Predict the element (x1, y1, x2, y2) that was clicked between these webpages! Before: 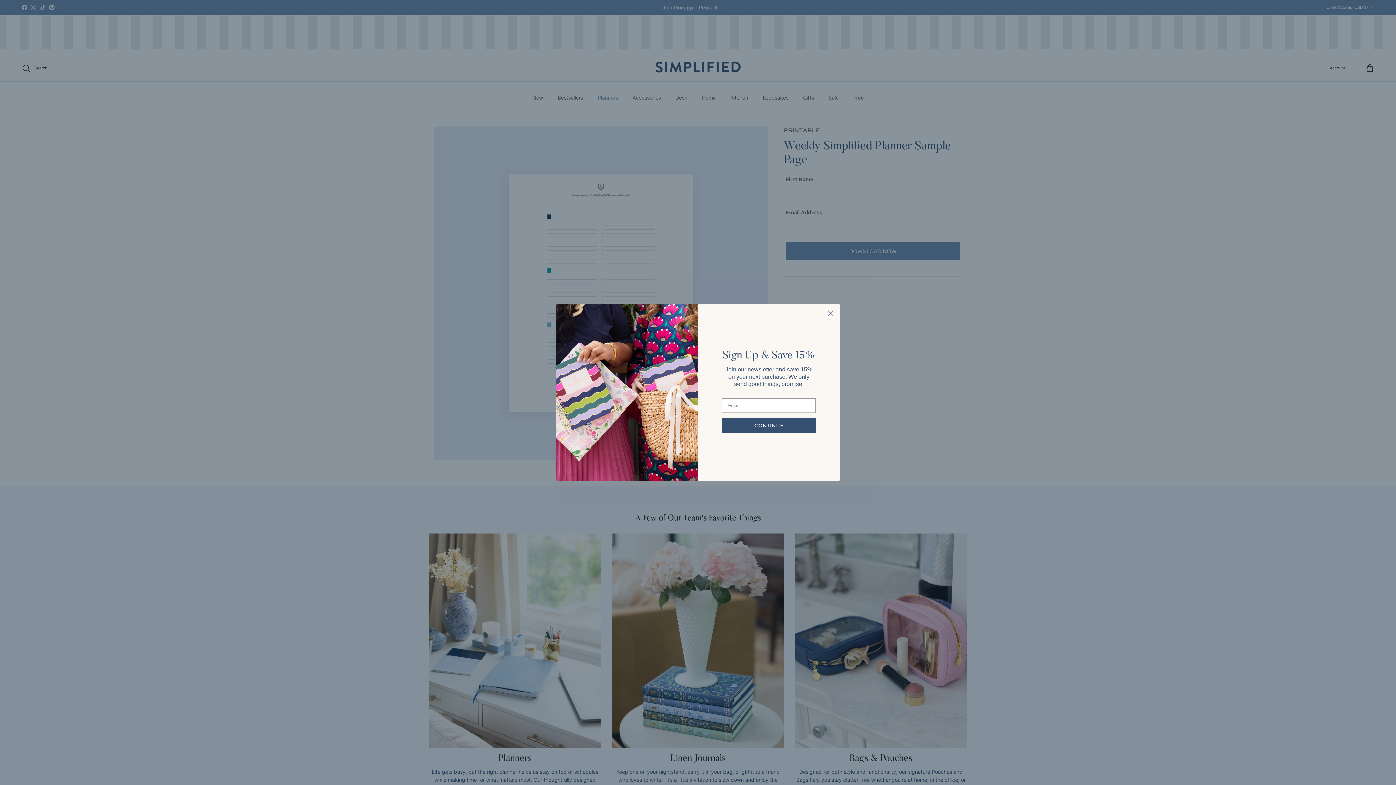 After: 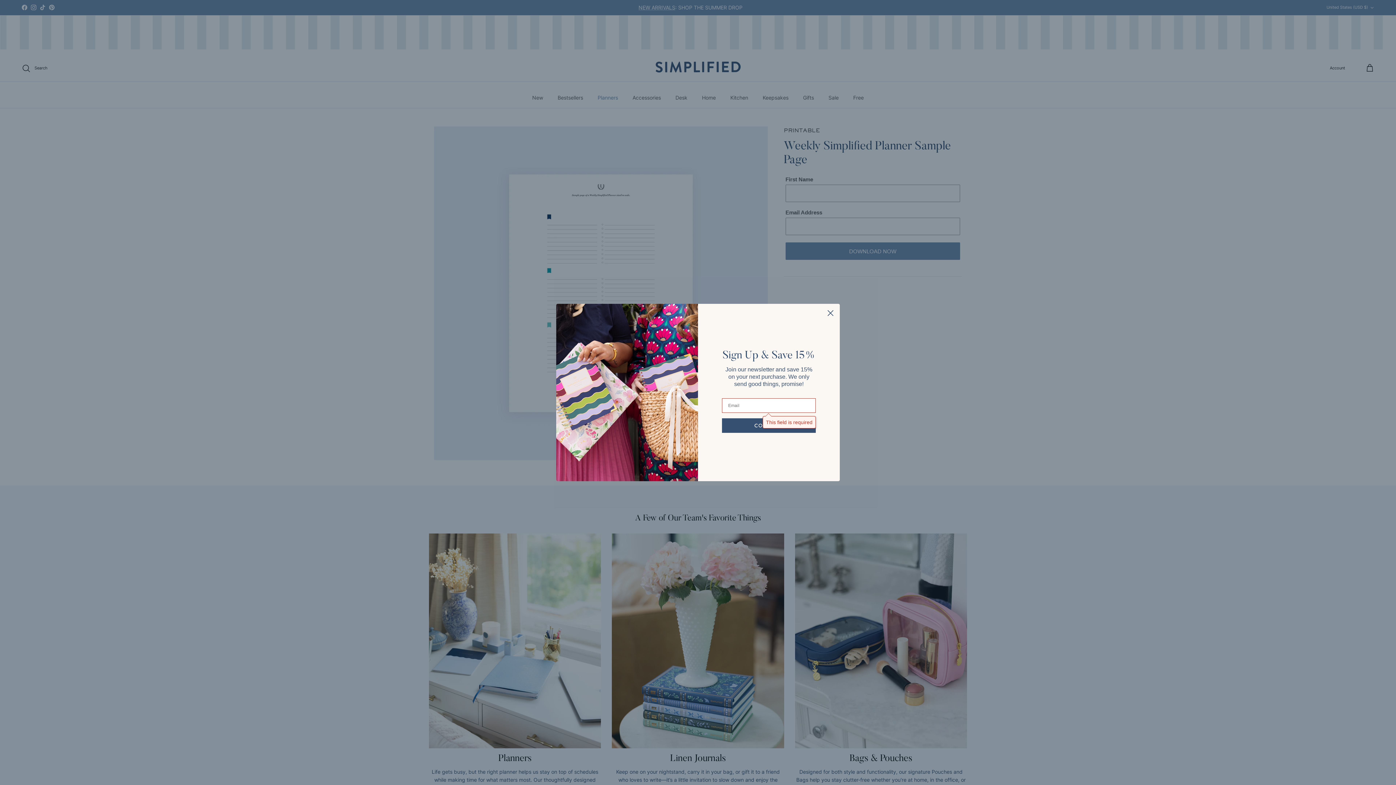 Action: bbox: (722, 418, 816, 433) label: CONTINUE